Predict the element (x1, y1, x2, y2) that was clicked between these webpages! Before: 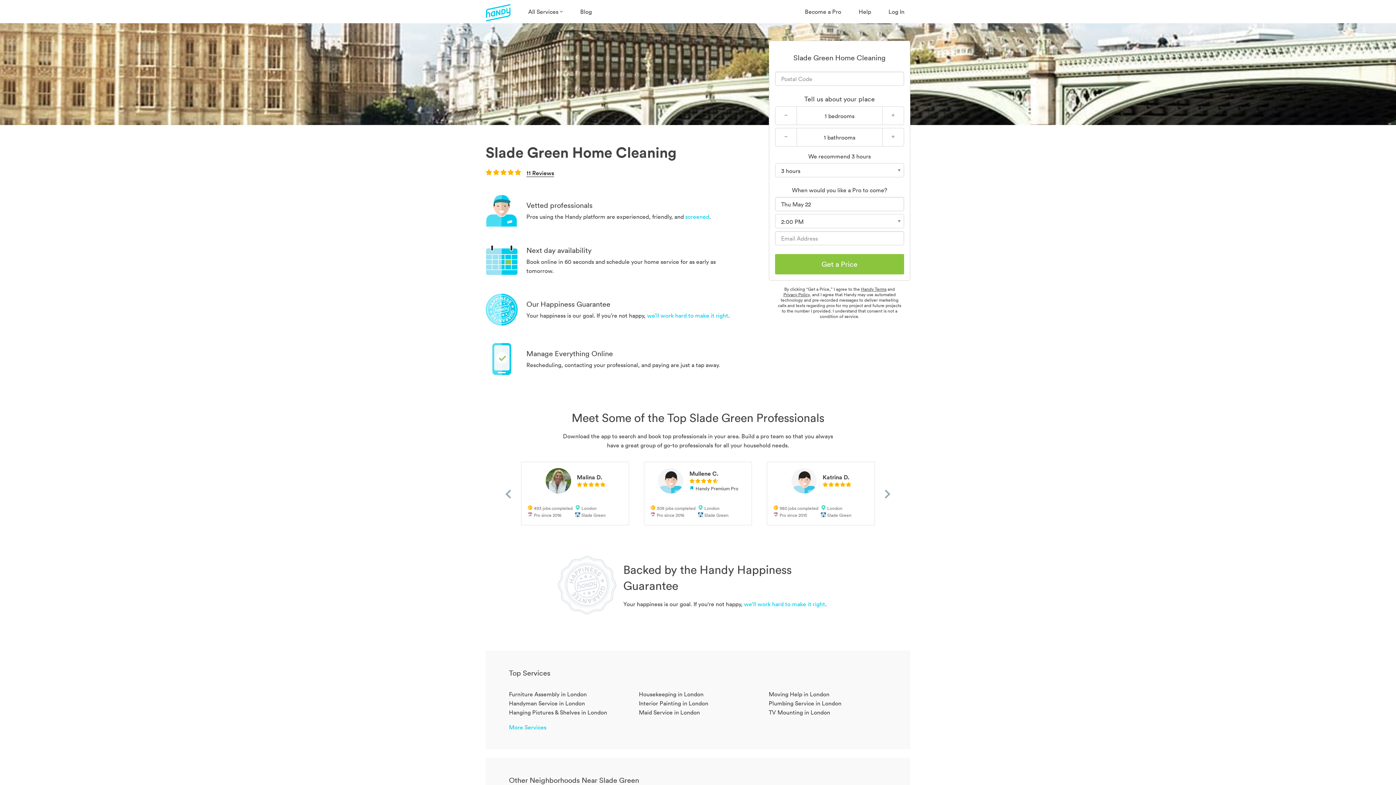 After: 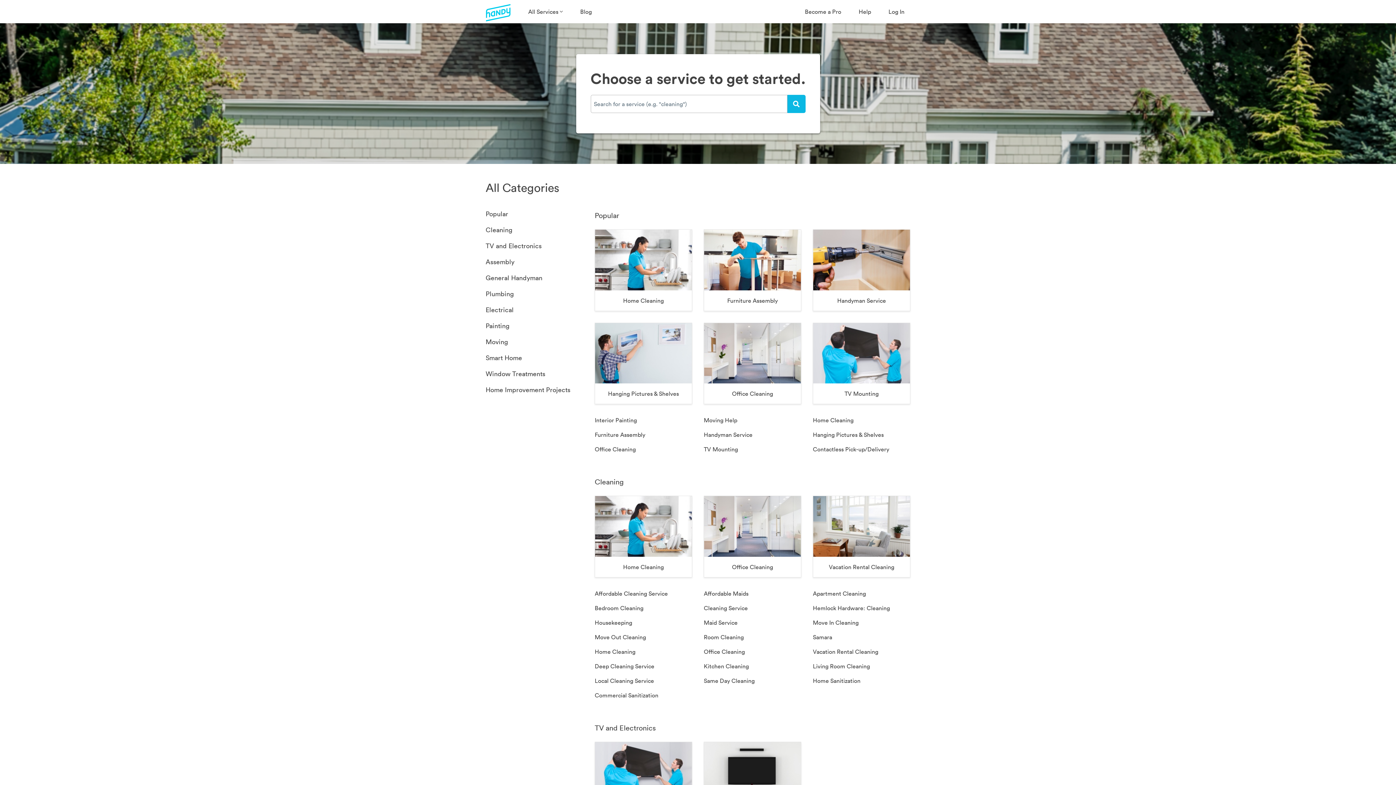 Action: label: All Services  bbox: (522, 4, 568, 18)